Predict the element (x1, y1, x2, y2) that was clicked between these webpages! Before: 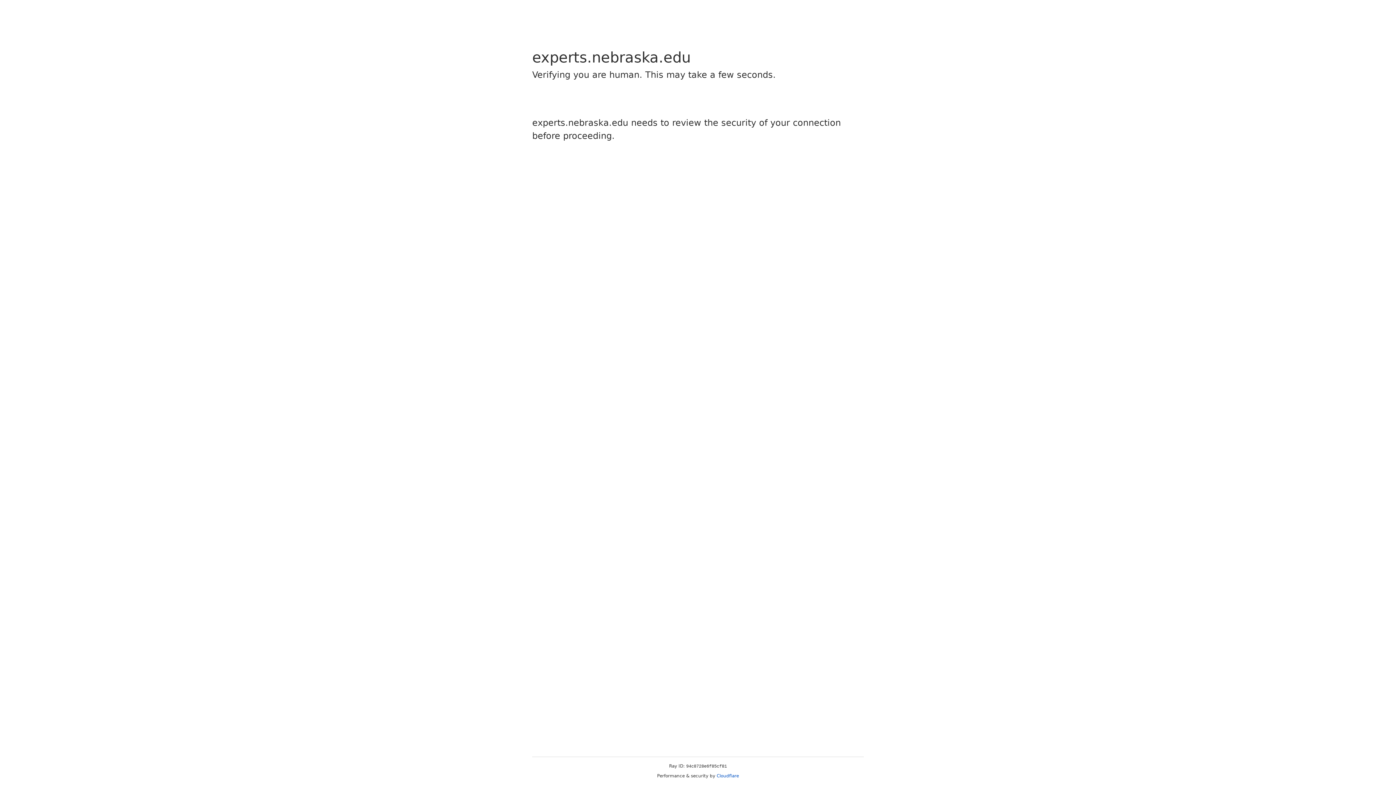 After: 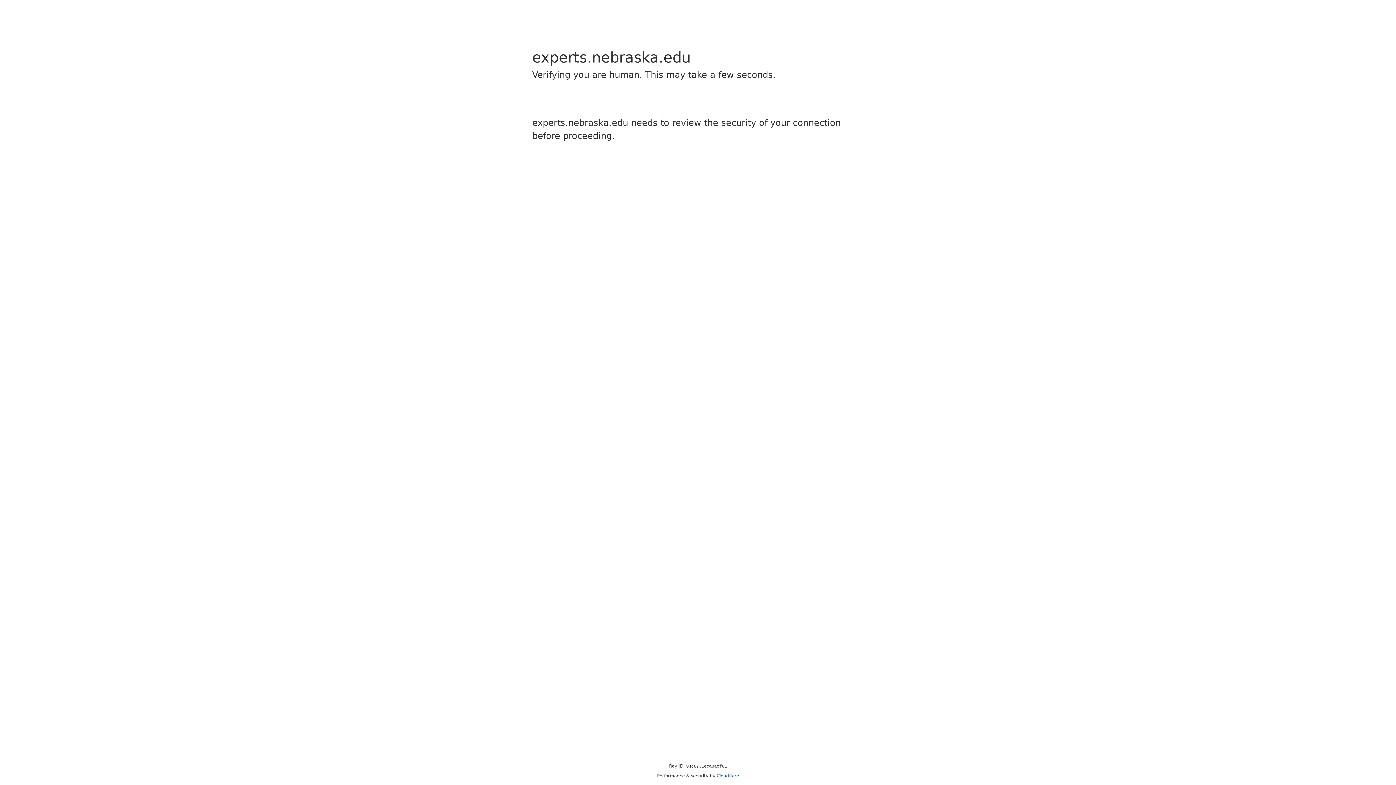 Action: bbox: (716, 773, 739, 778) label: Cloudflare